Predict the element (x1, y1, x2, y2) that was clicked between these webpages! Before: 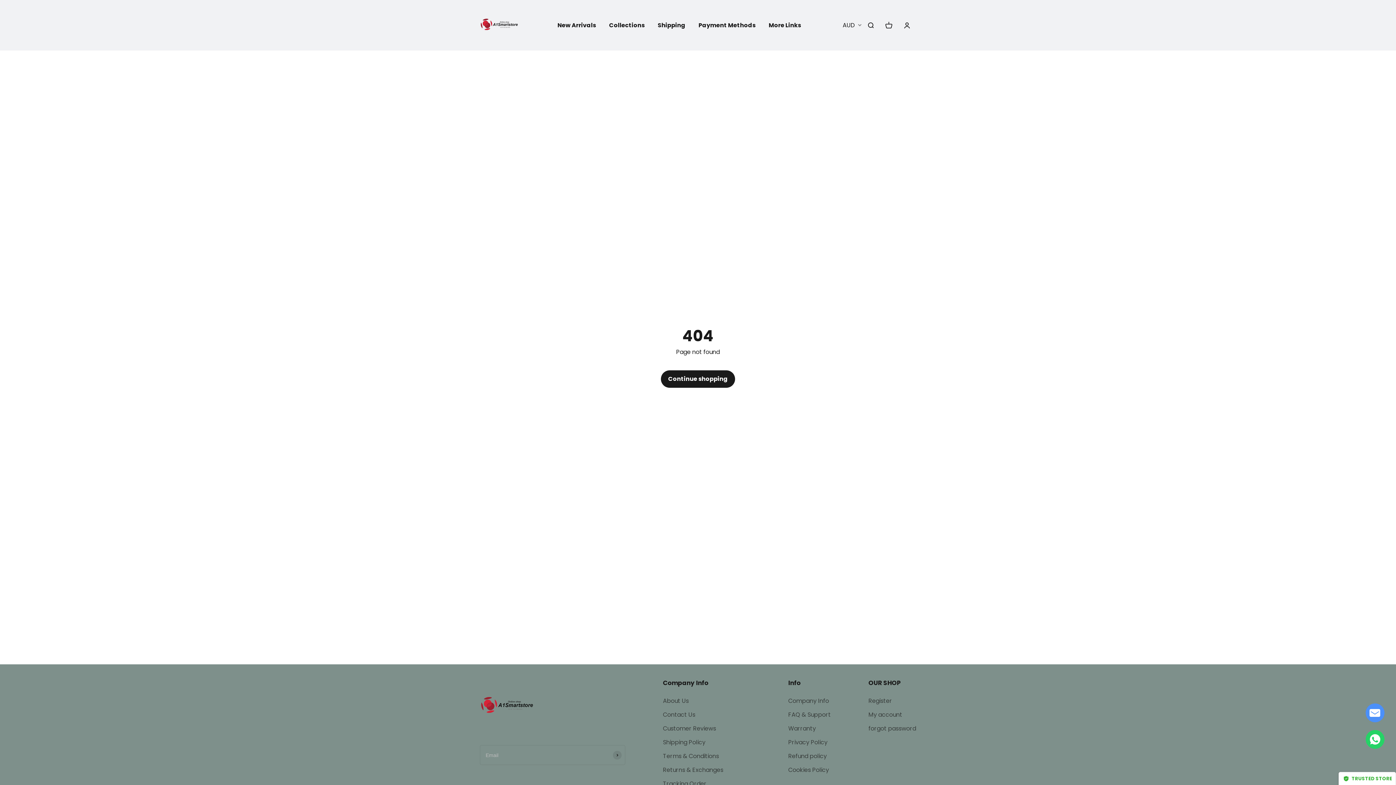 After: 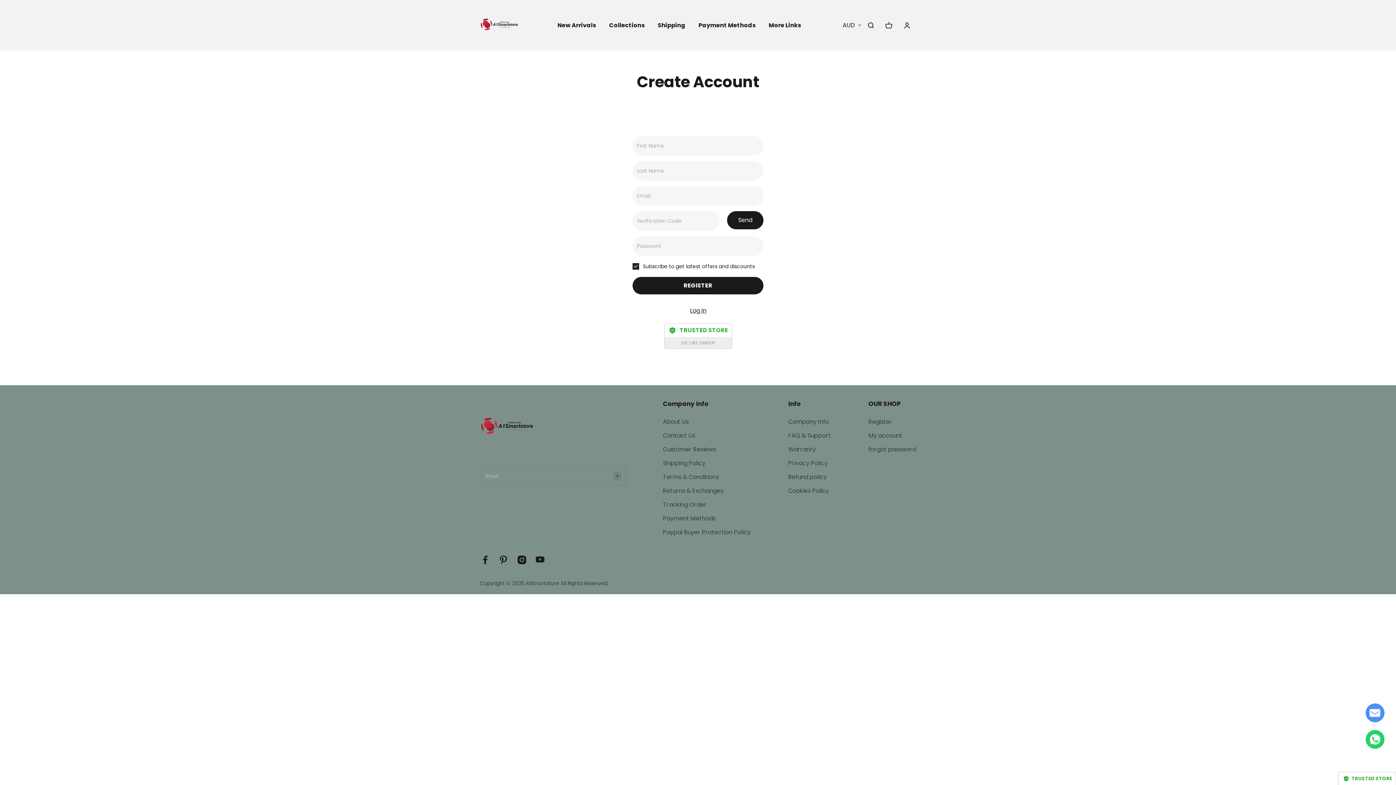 Action: label: Register bbox: (868, 697, 892, 705)